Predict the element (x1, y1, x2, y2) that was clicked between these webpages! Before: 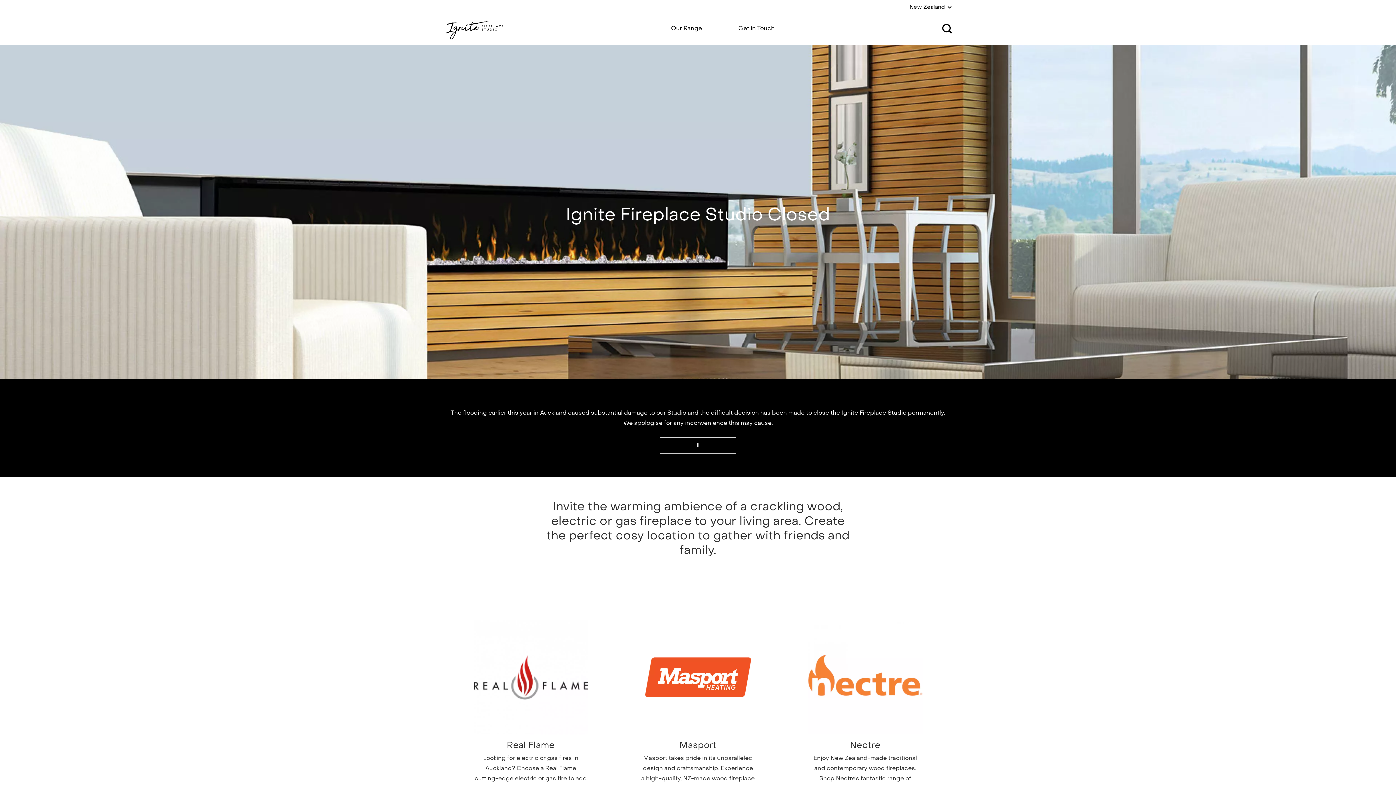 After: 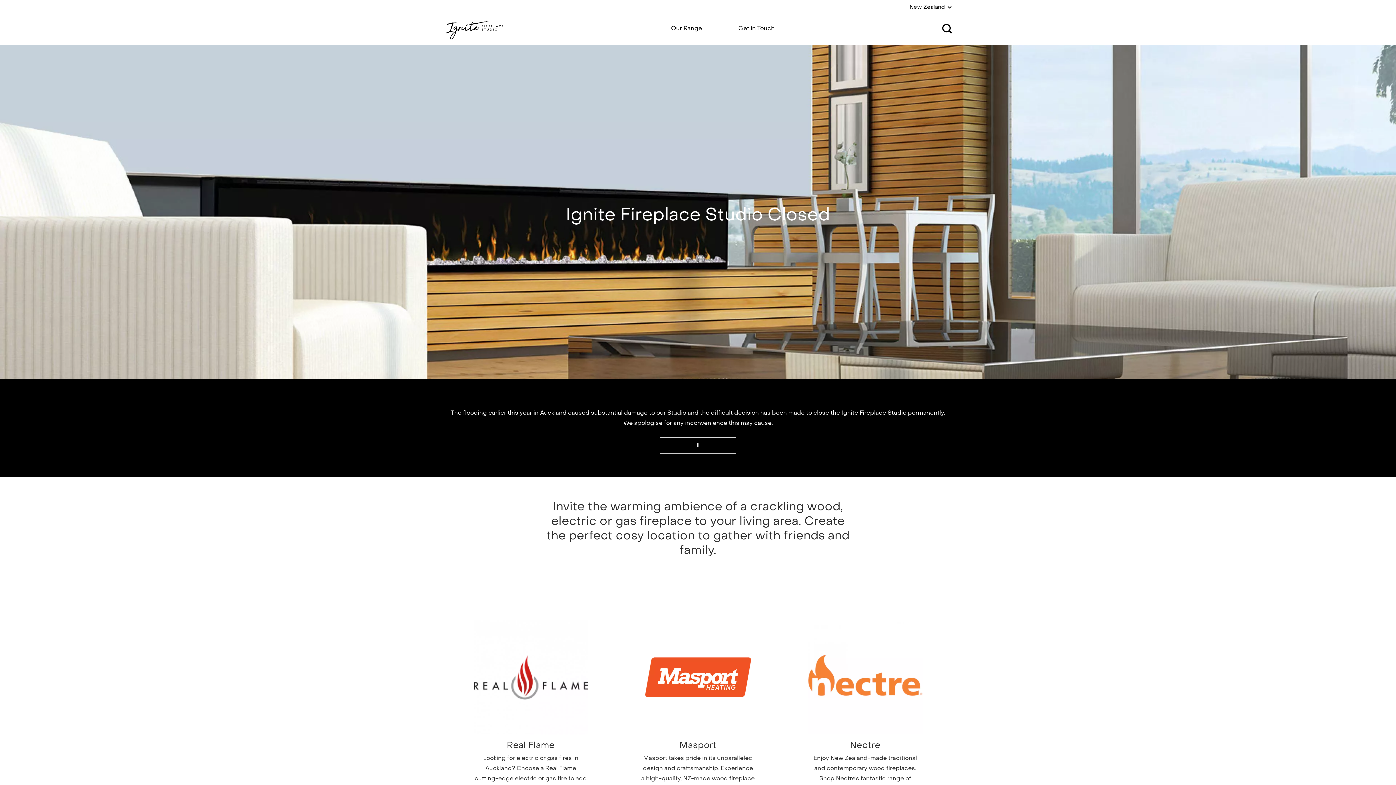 Action: bbox: (442, 25, 507, 31)